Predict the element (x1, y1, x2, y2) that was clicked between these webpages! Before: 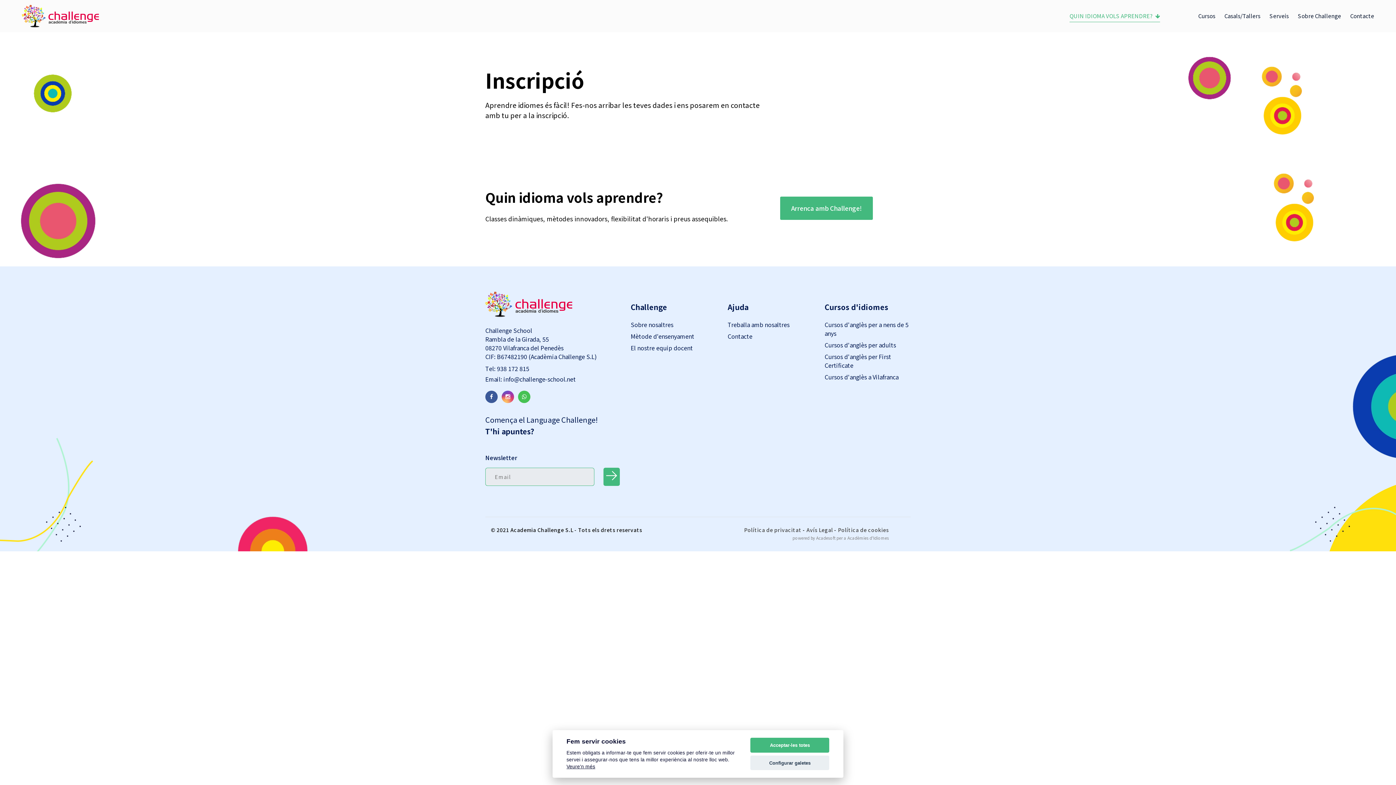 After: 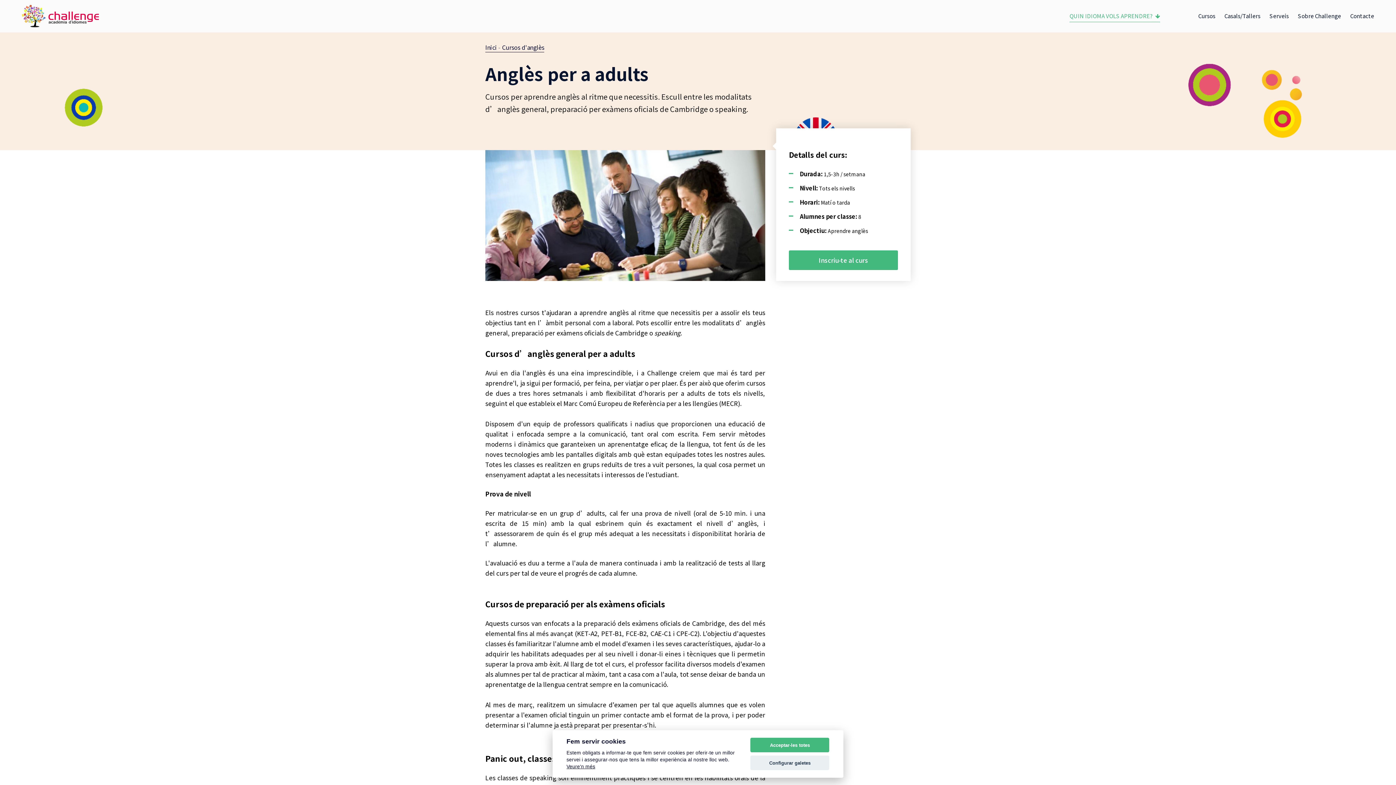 Action: bbox: (824, 340, 896, 349) label: Cursos d'anglès per adults